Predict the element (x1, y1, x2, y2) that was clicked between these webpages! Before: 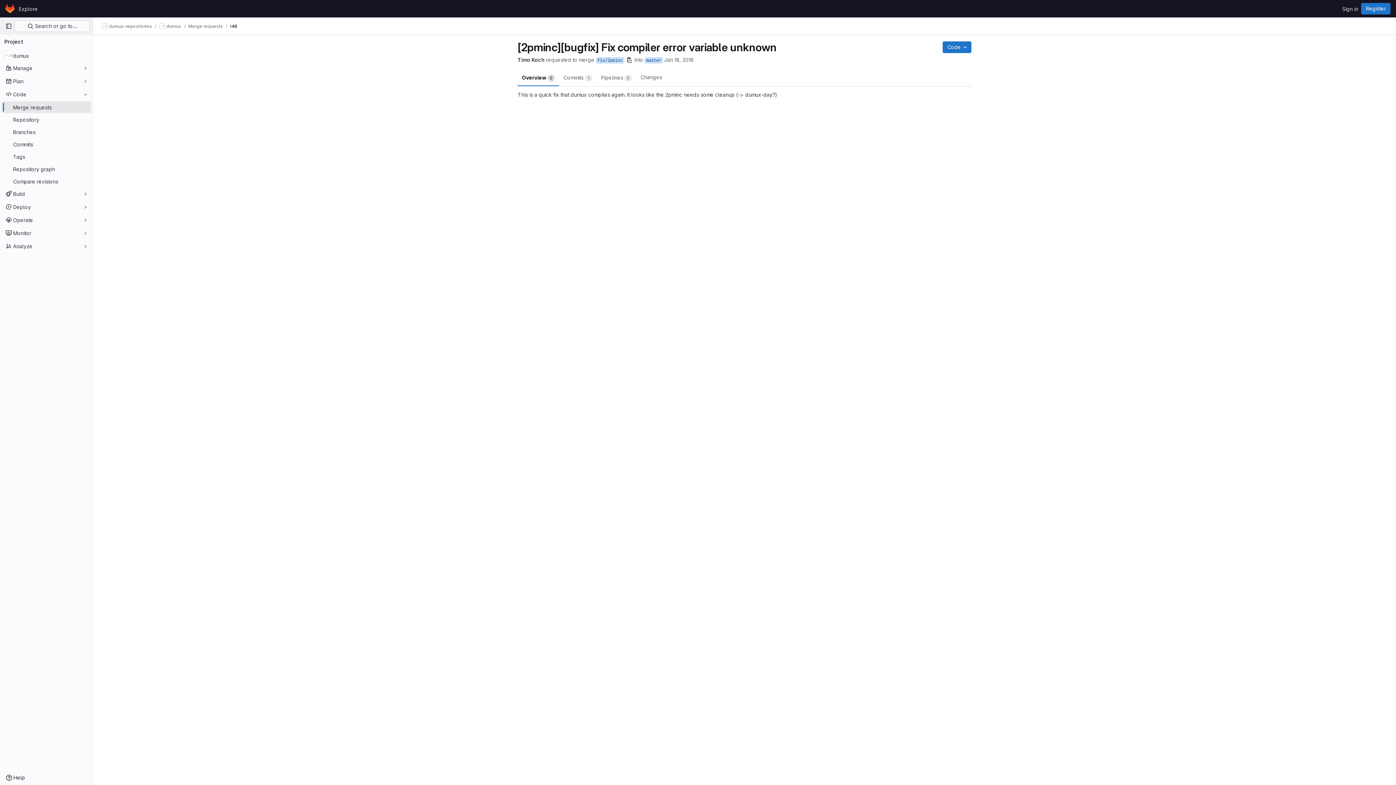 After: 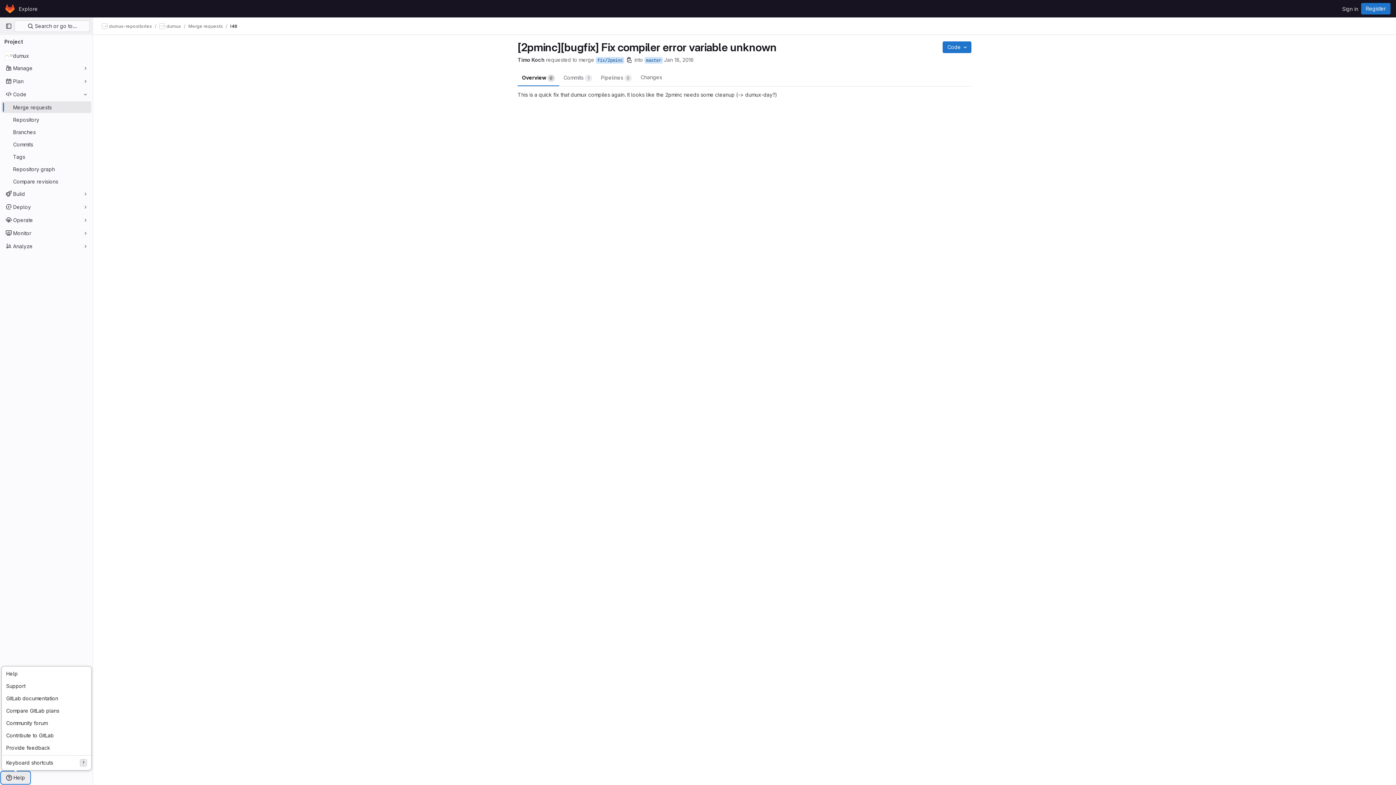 Action: bbox: (1, 772, 29, 784) label: Help